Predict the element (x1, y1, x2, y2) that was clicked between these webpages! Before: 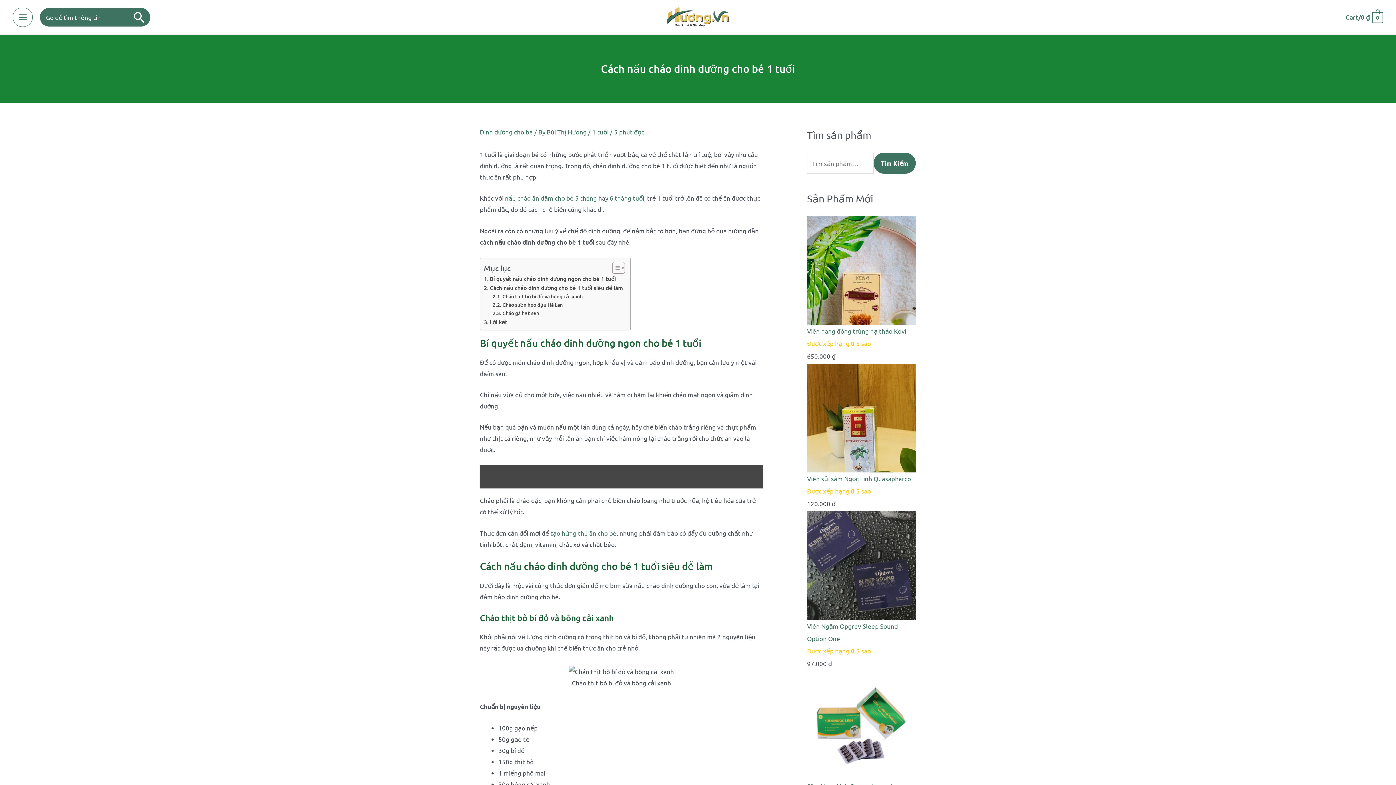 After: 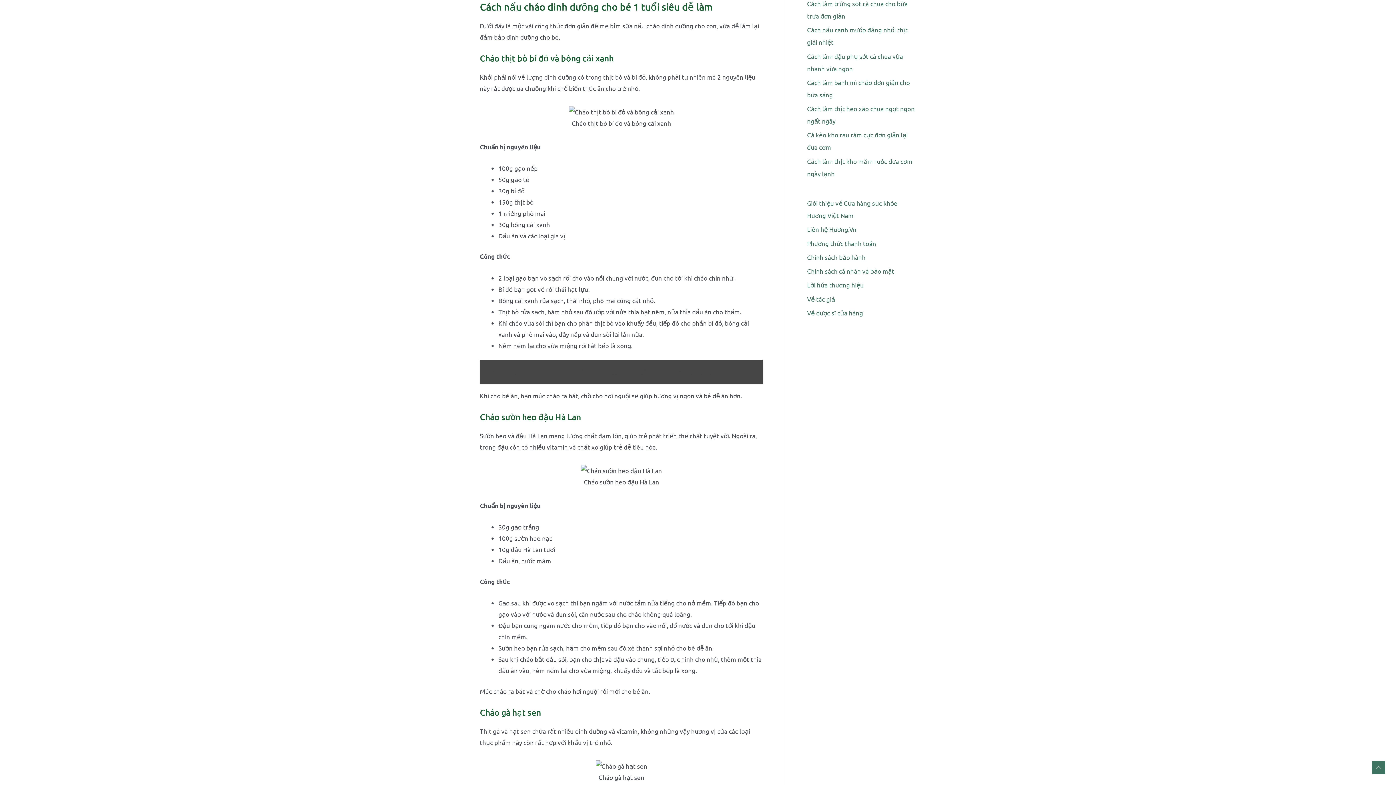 Action: bbox: (484, 283, 622, 292) label: Cách nấu cháo dinh dưỡng cho bé 1 tuổi siêu dễ làm